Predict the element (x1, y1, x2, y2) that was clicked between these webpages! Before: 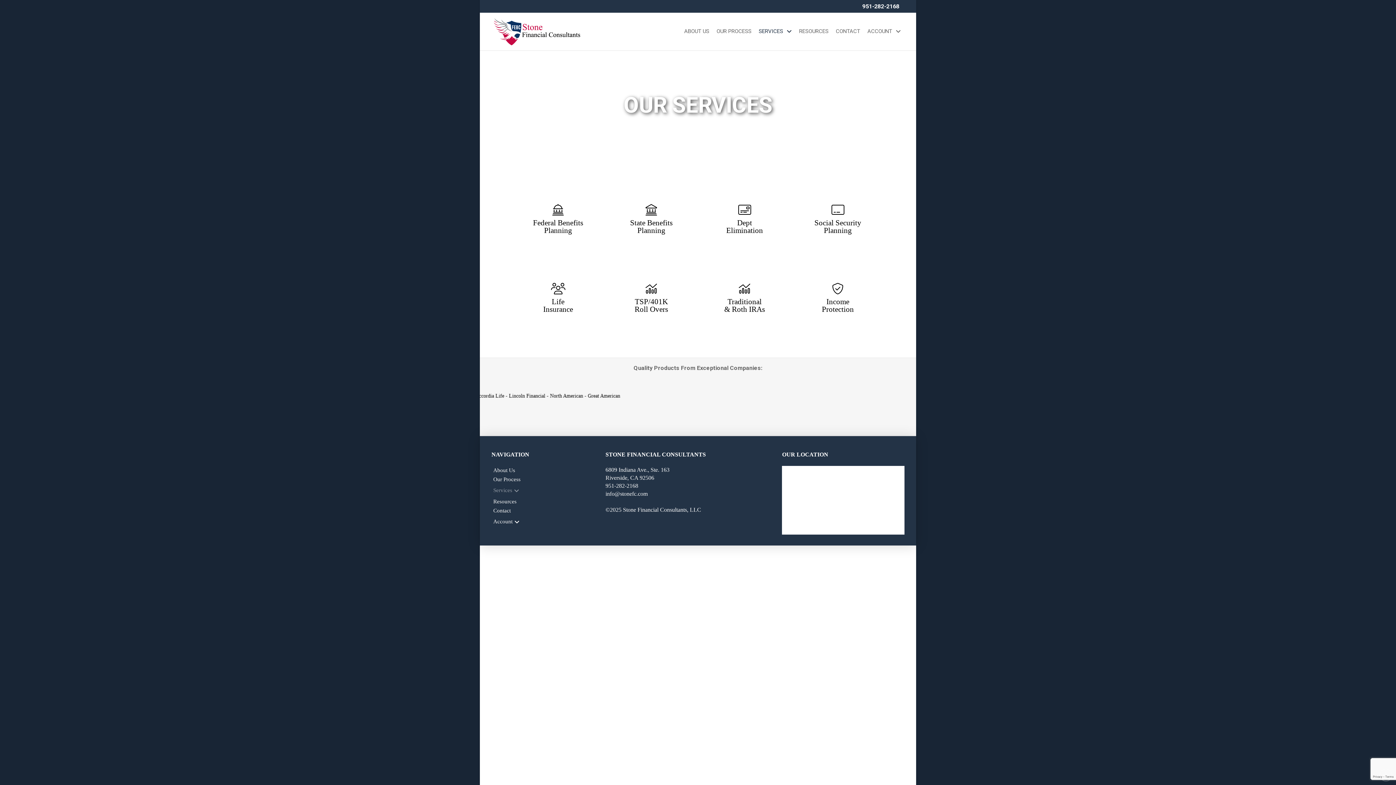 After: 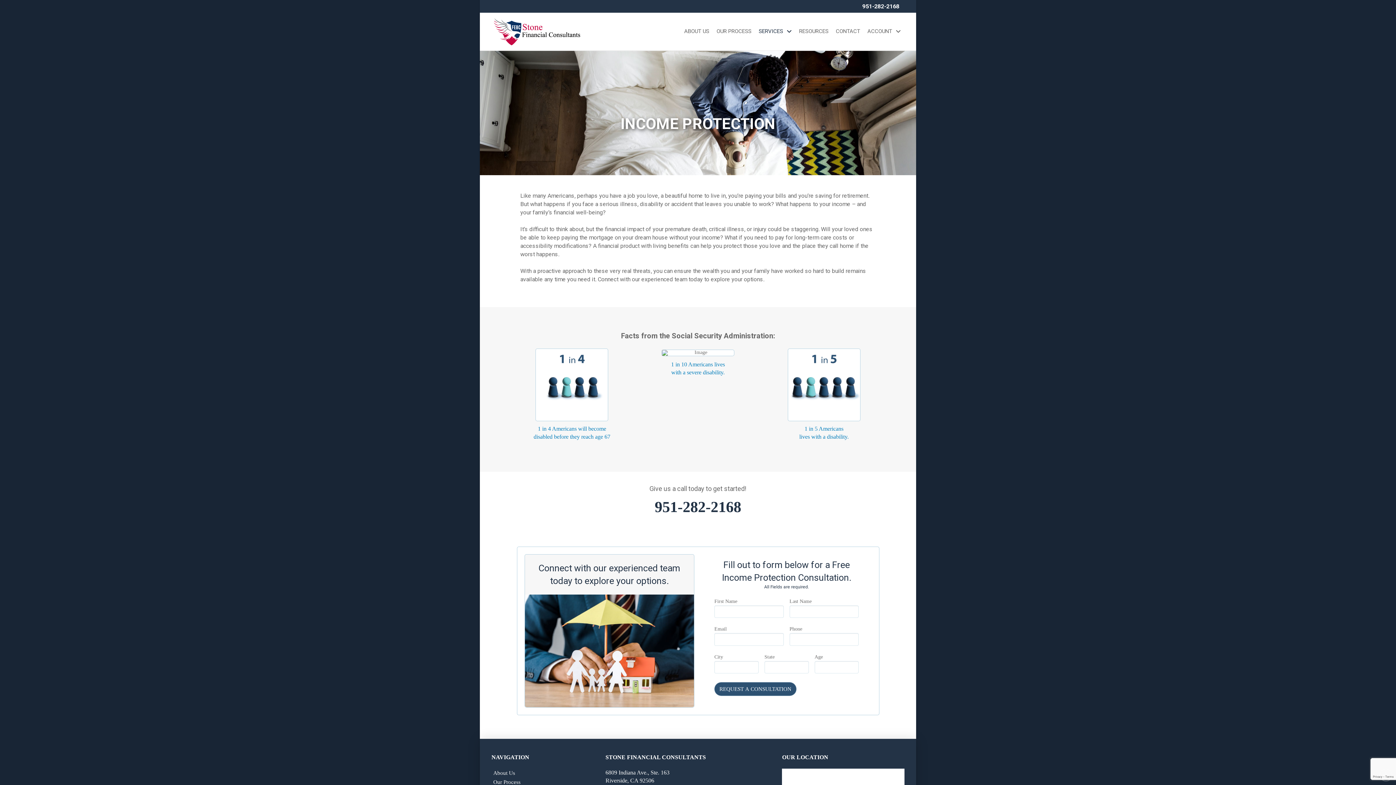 Action: bbox: (798, 266, 877, 330) label: Income
Protection
Income
Protection
Learn More